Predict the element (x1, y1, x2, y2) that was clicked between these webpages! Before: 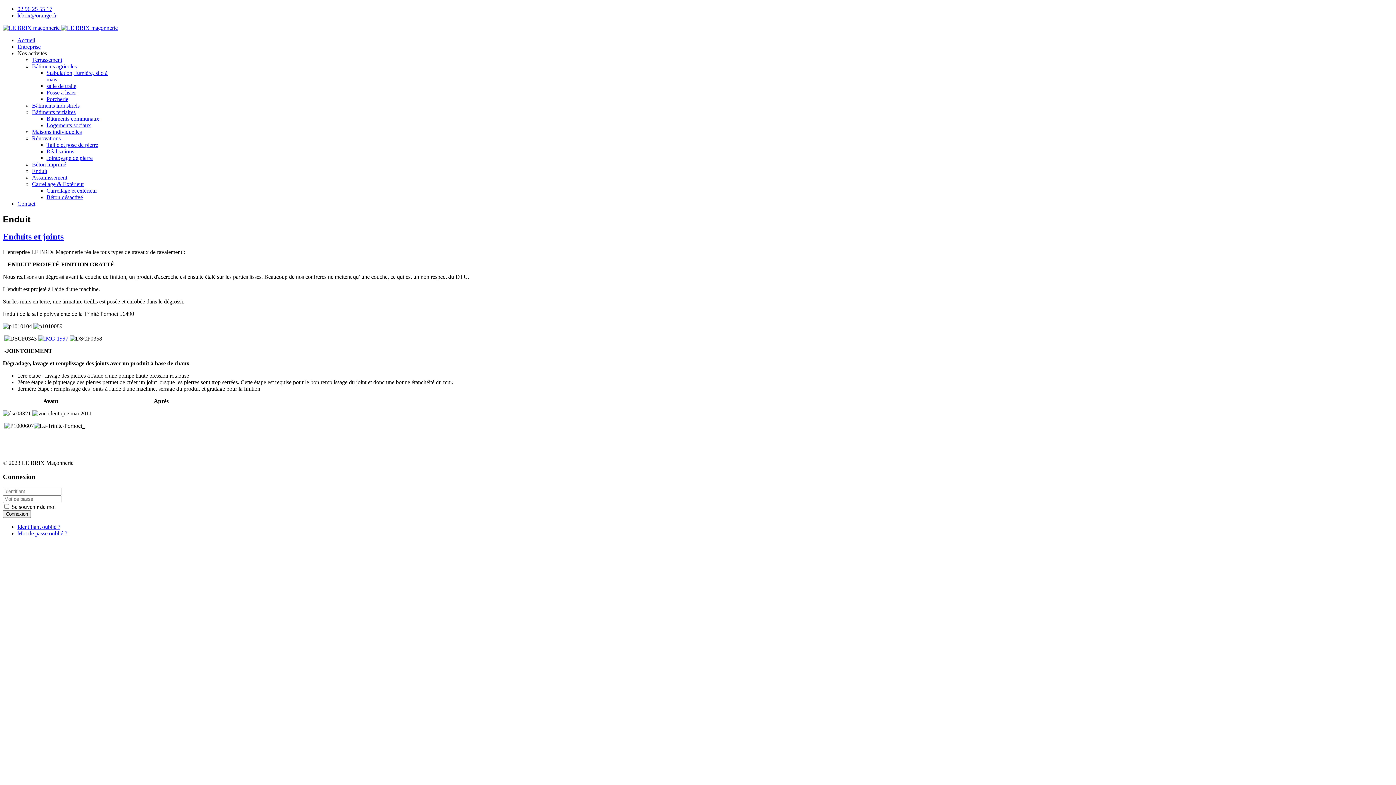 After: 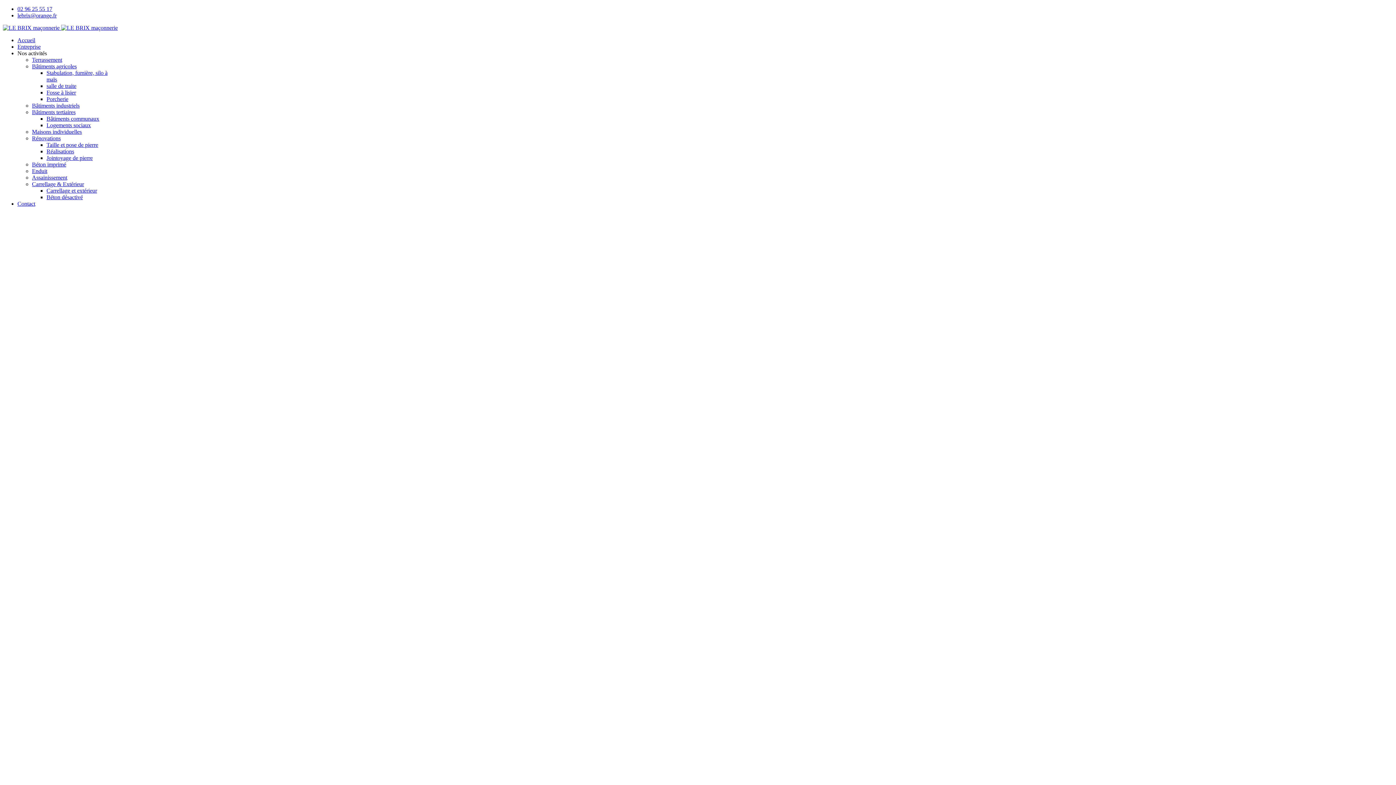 Action: label: Accueil bbox: (17, 37, 35, 43)